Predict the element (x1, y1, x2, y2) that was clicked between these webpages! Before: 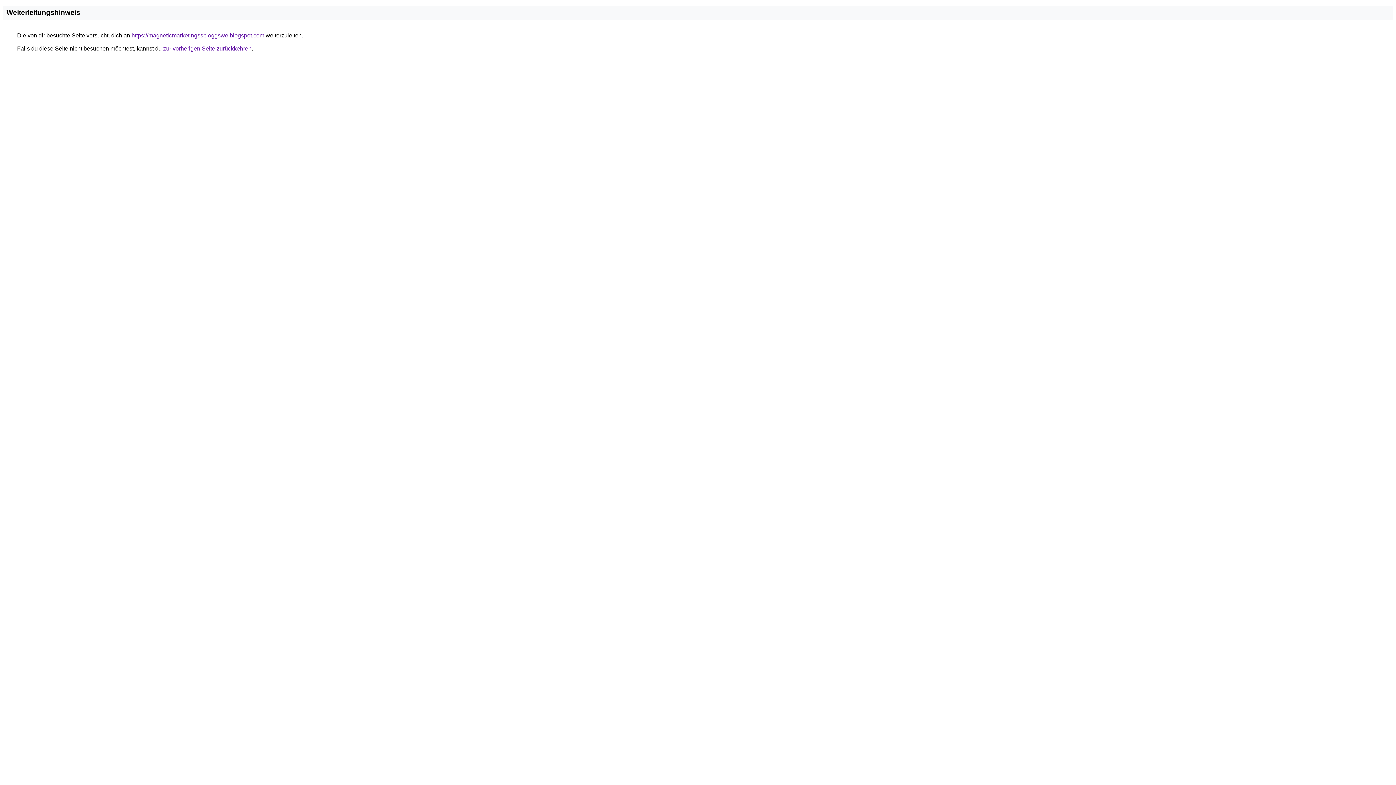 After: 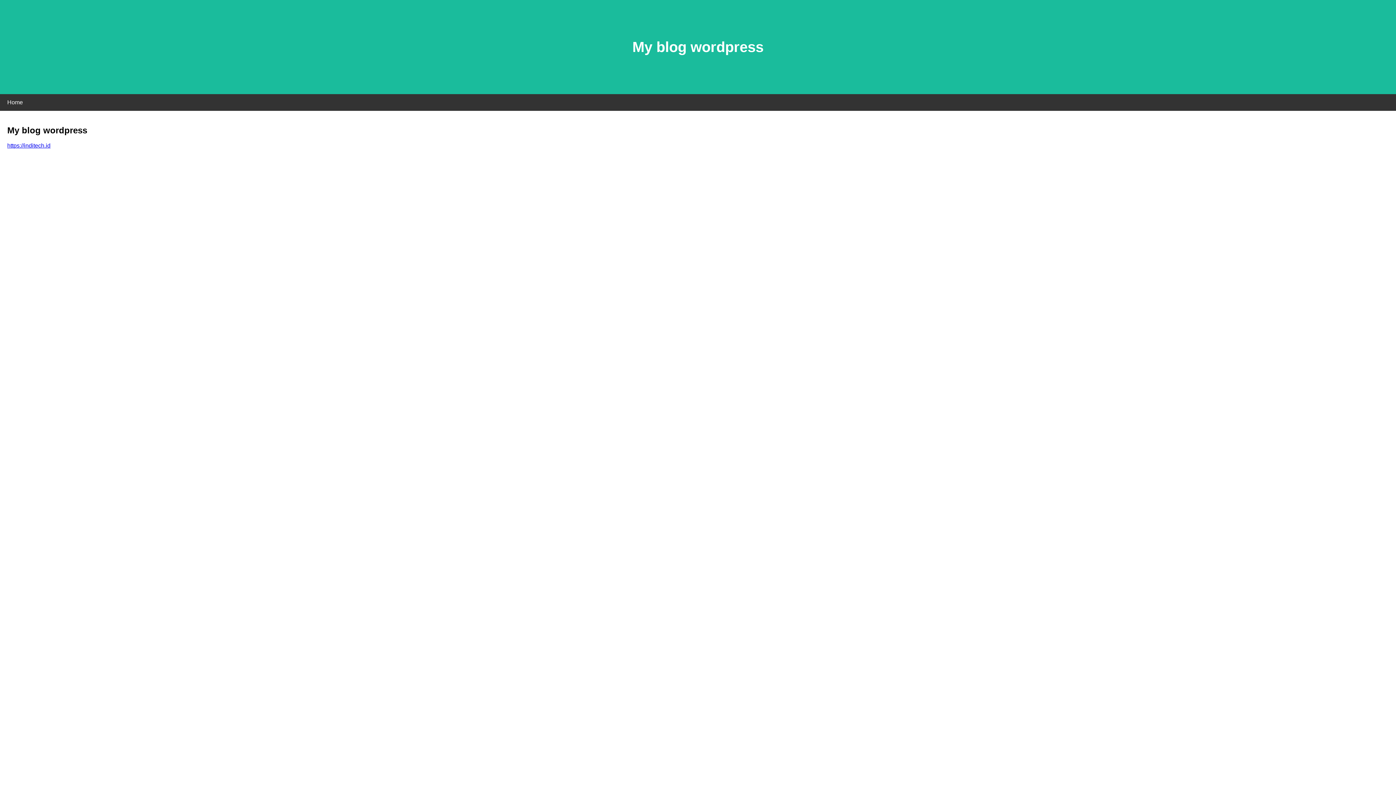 Action: label: https://magneticmarketingssbloggswe.blogspot.com bbox: (131, 32, 264, 38)